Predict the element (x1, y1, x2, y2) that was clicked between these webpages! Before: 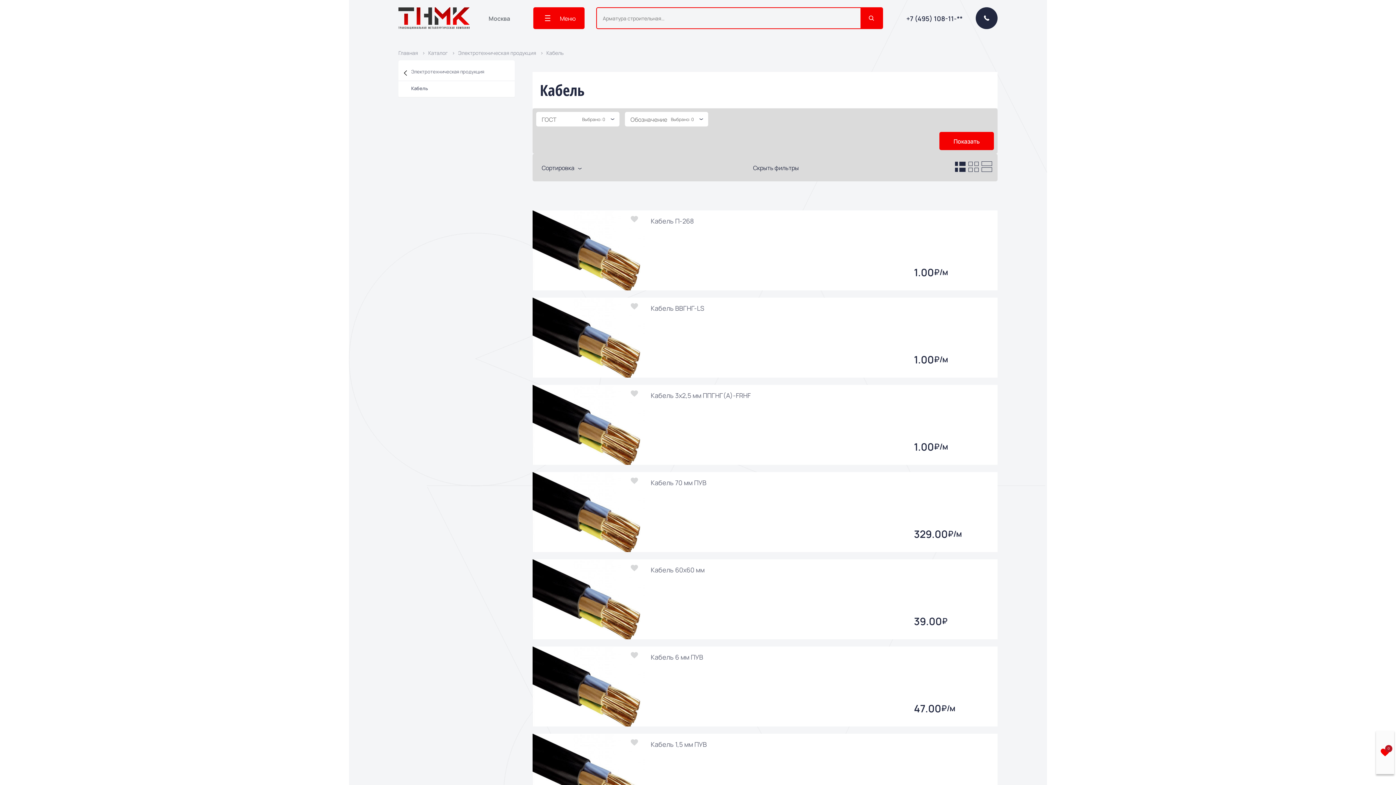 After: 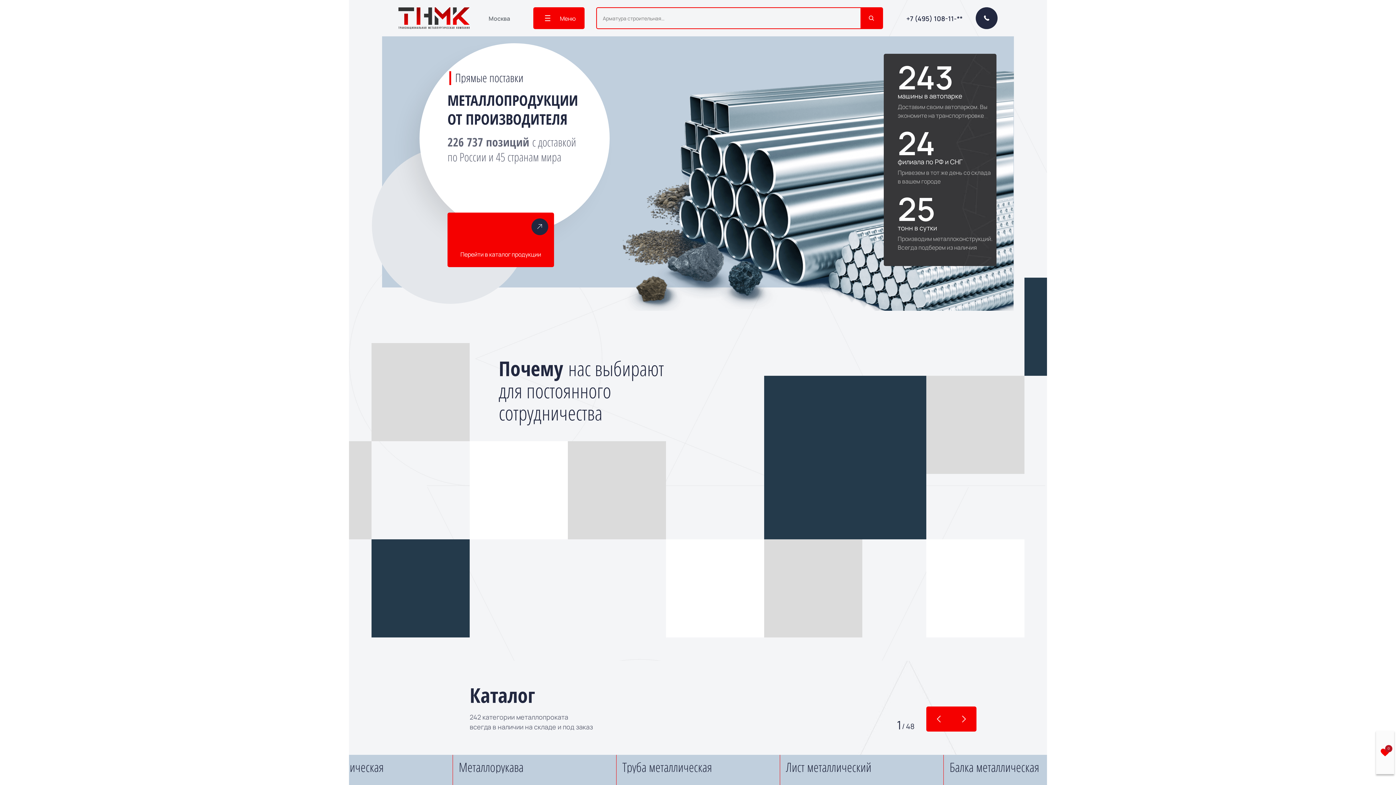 Action: bbox: (398, 13, 469, 21)